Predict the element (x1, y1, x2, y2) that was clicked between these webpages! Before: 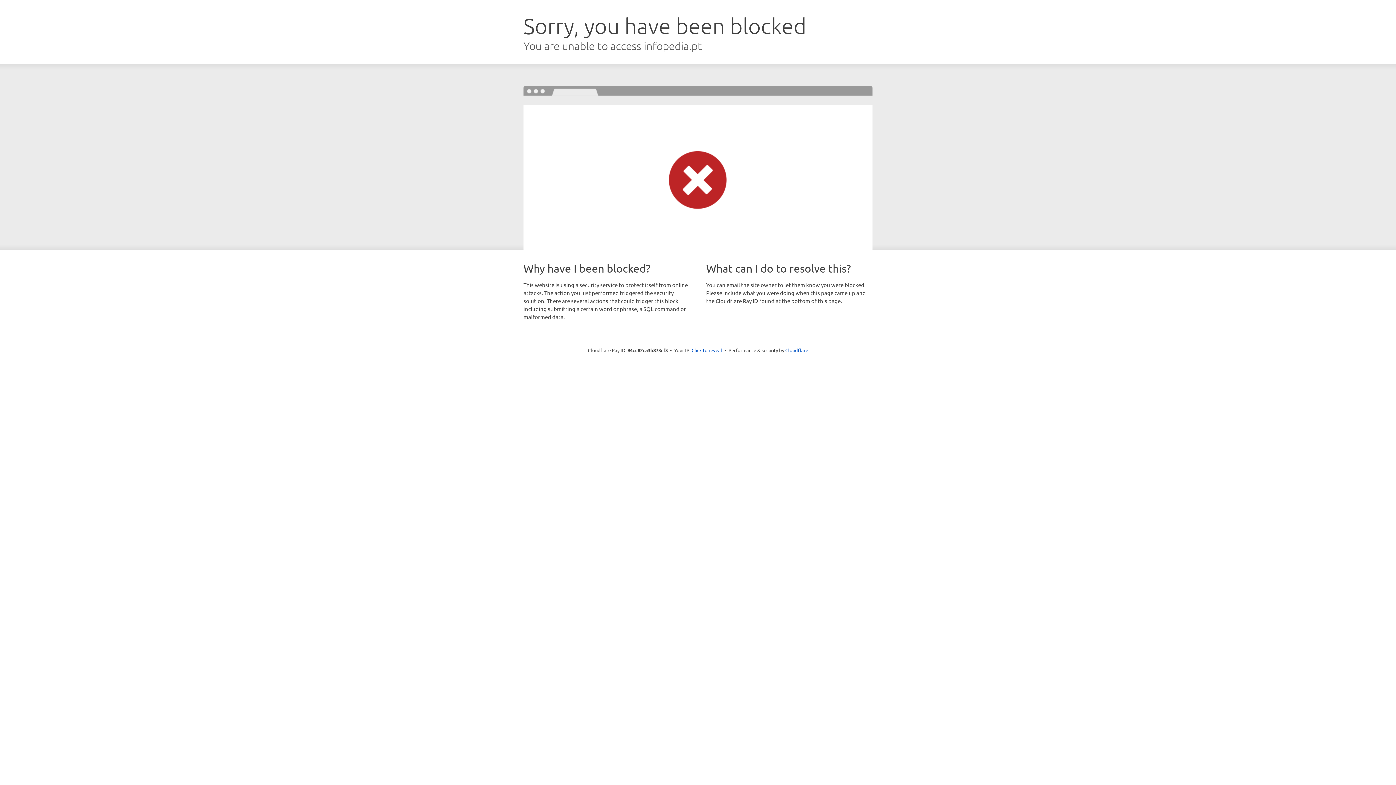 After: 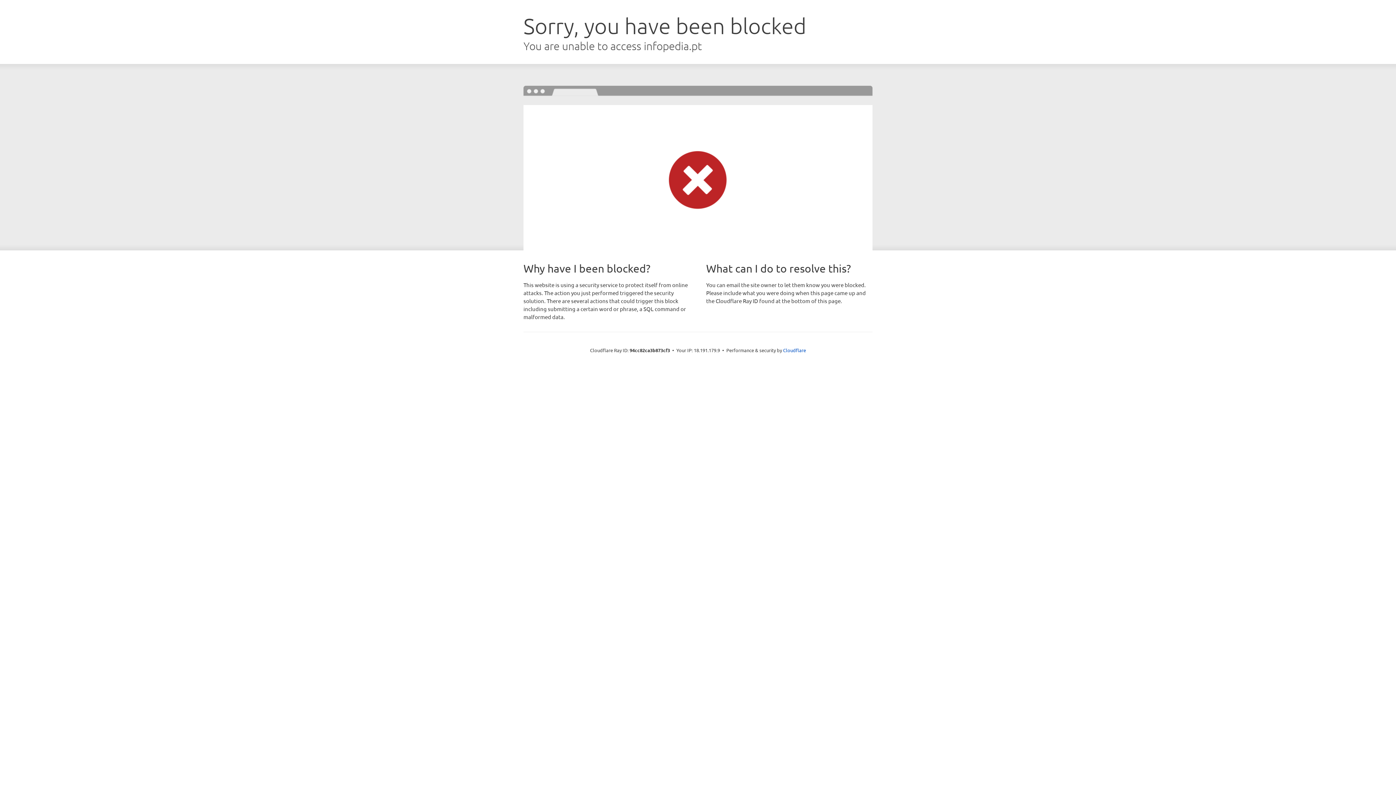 Action: label: Click to reveal bbox: (691, 346, 722, 353)